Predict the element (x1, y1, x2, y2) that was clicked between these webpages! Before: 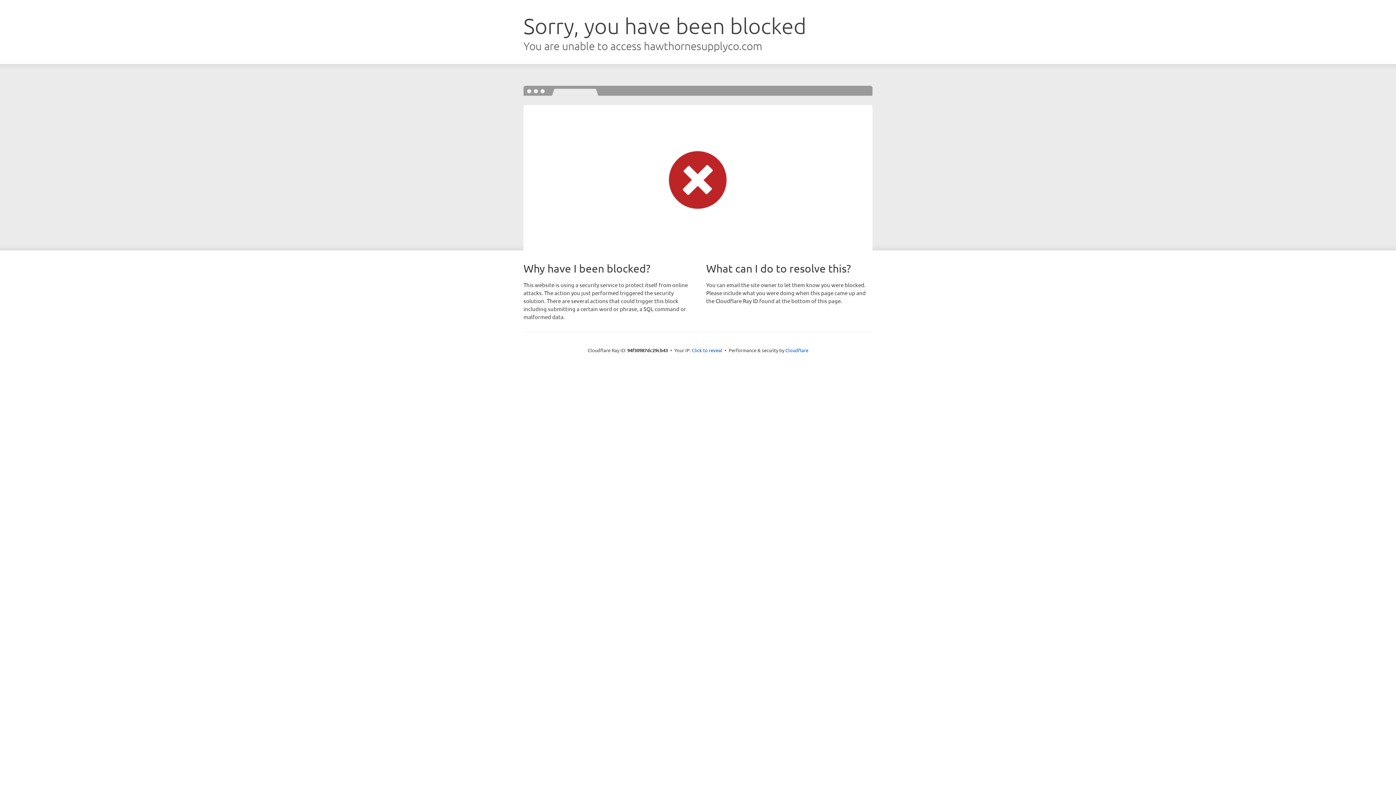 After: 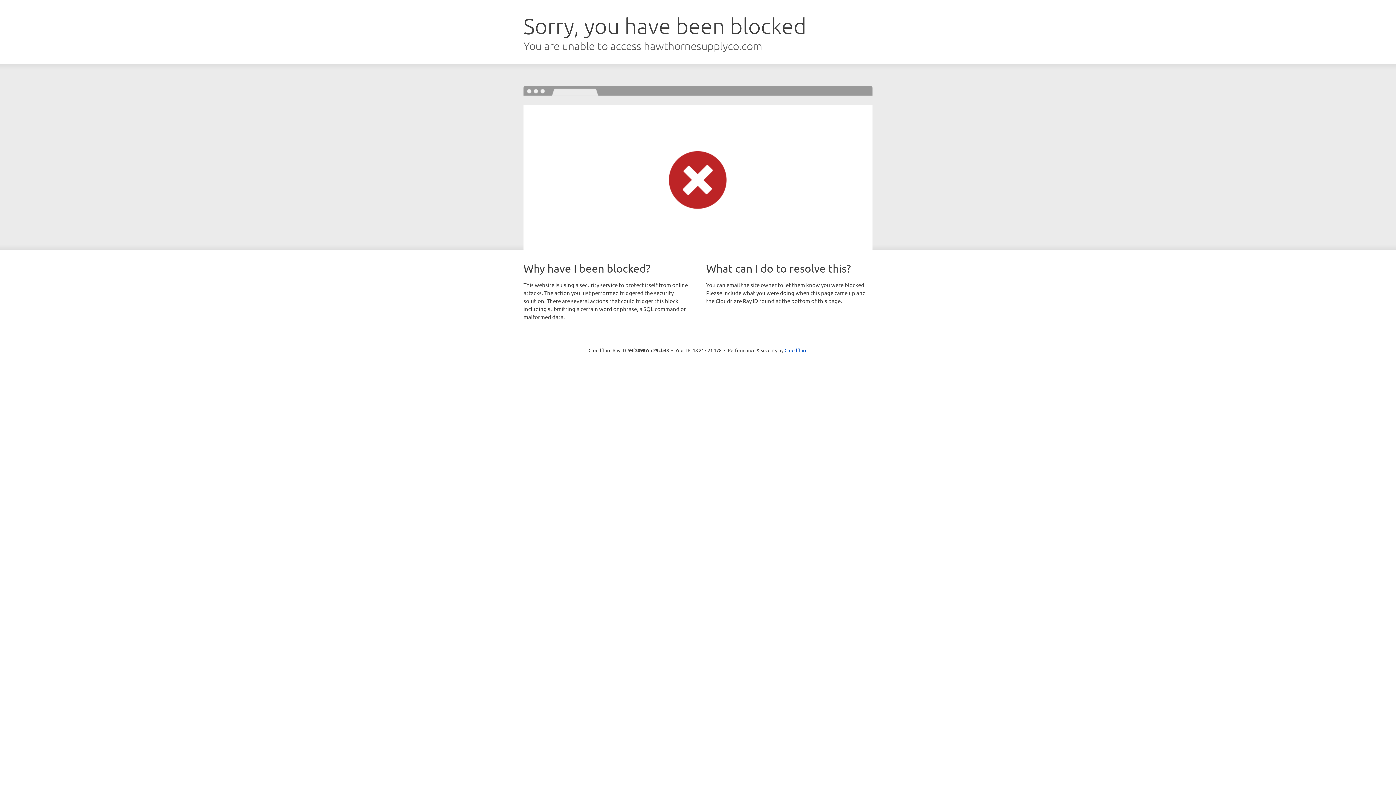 Action: bbox: (692, 346, 722, 353) label: Click to reveal